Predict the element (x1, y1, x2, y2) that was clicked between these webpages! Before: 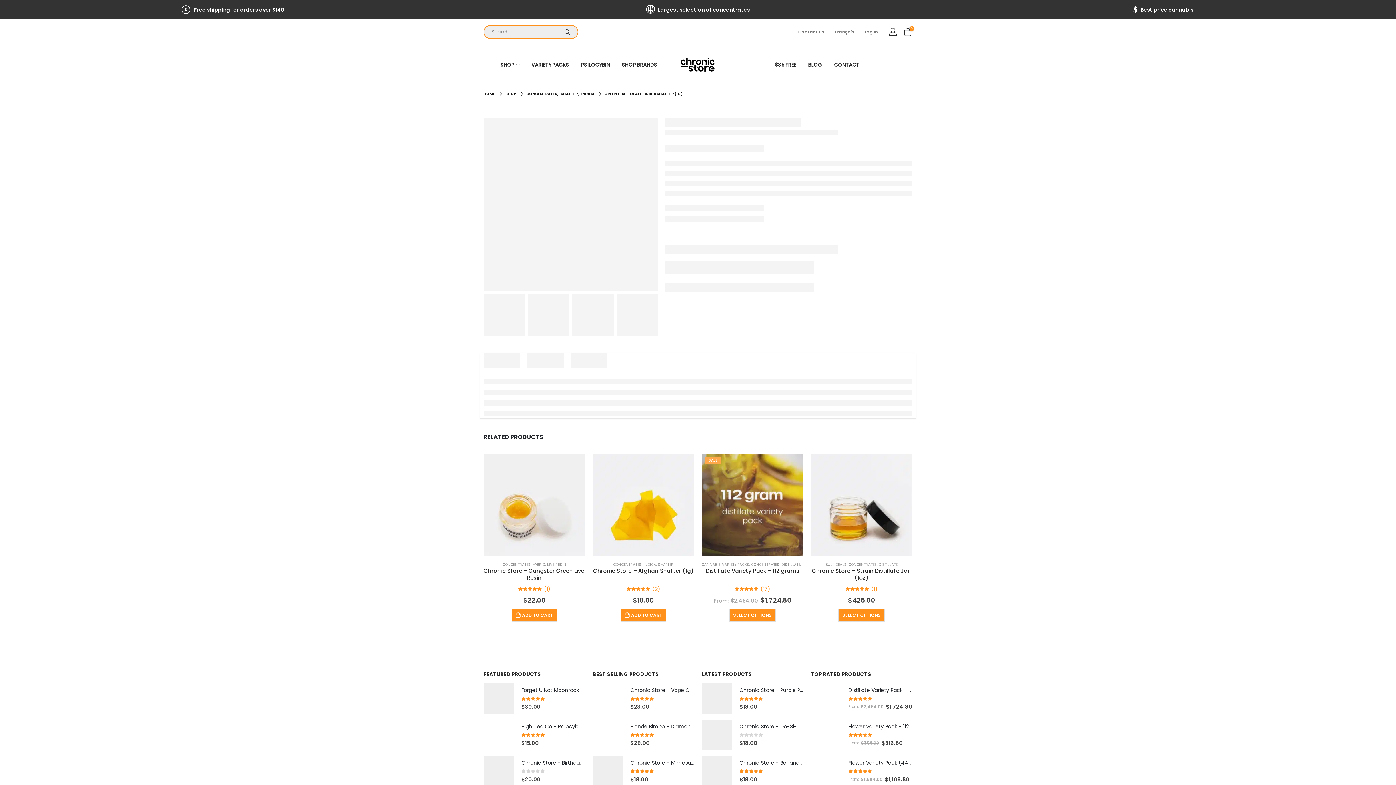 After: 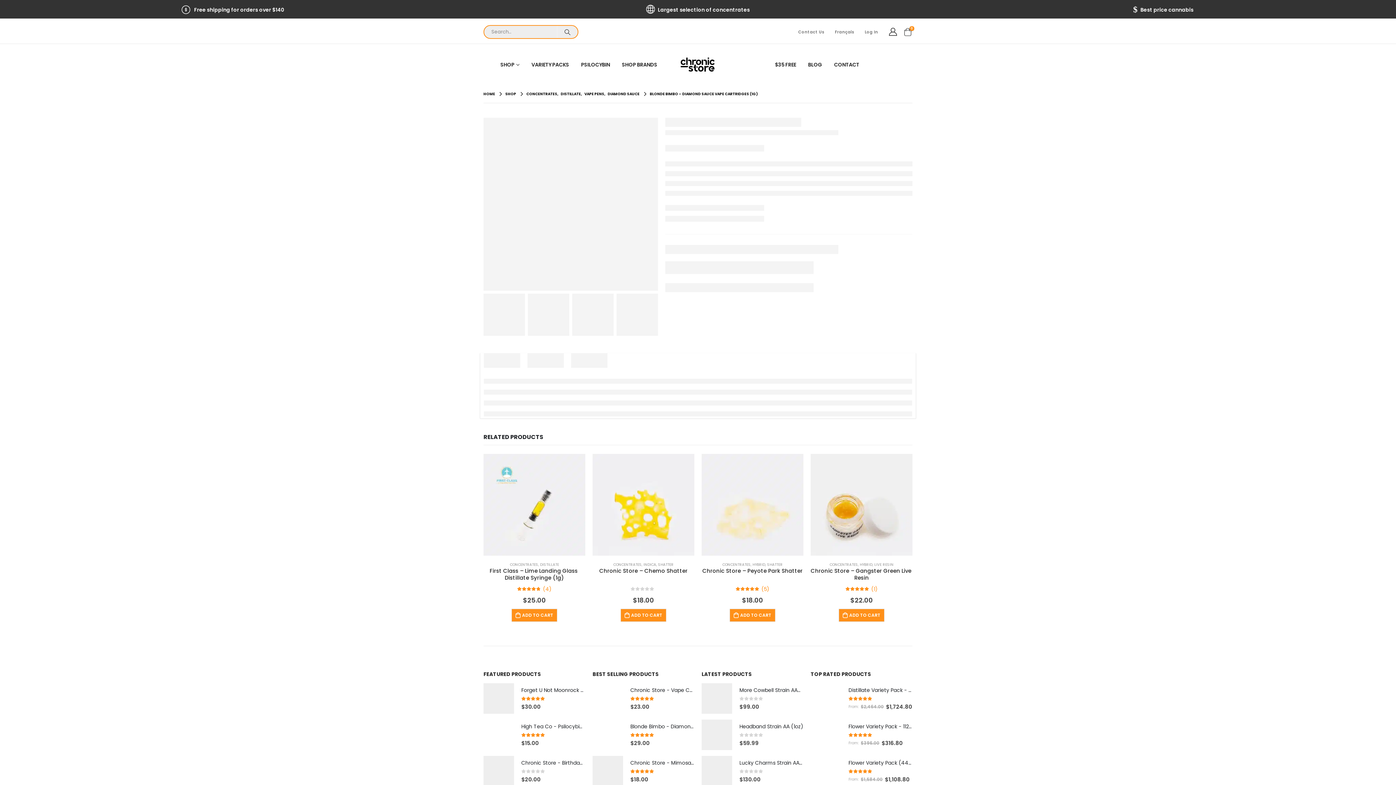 Action: bbox: (630, 723, 694, 730) label: Blonde Bimbo - Diamond Sauce Vape Cartridges (1g)